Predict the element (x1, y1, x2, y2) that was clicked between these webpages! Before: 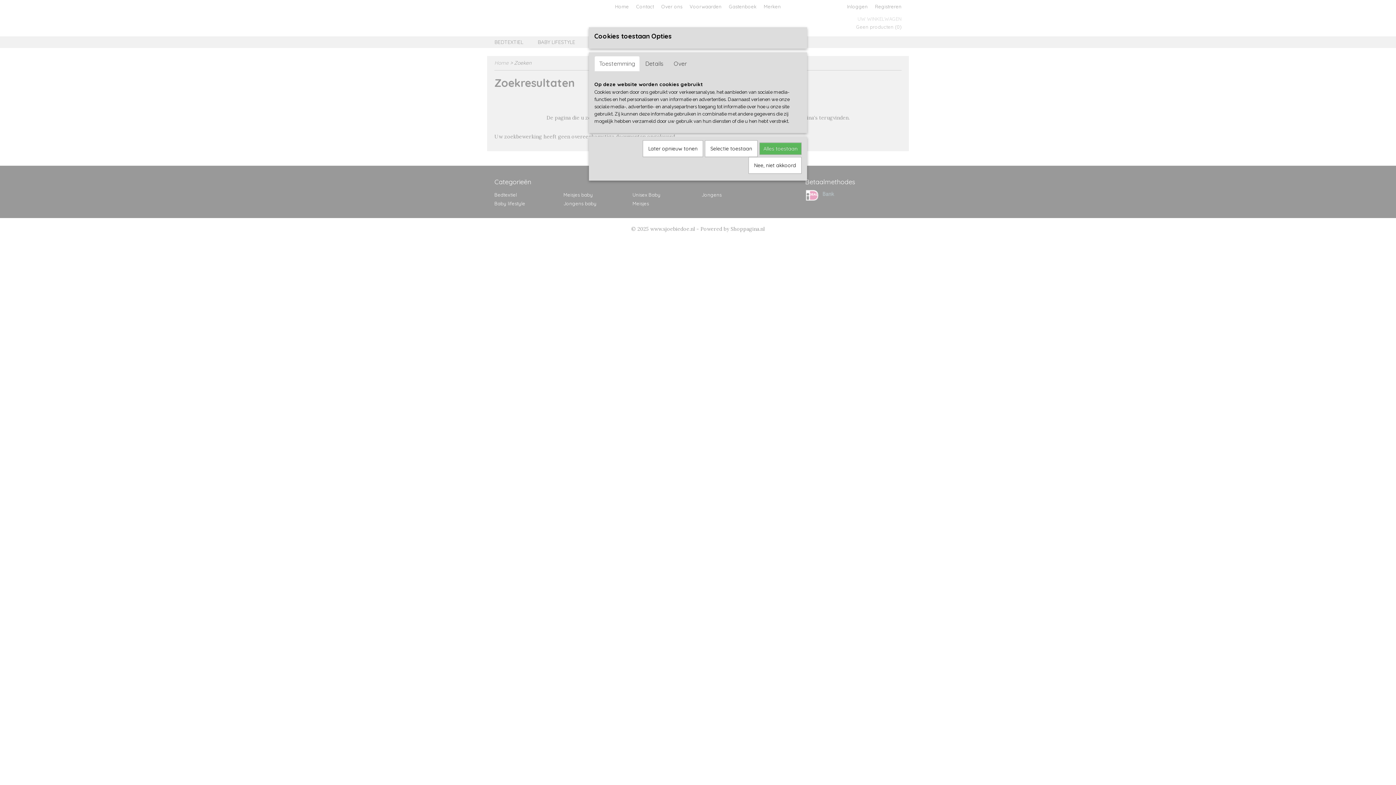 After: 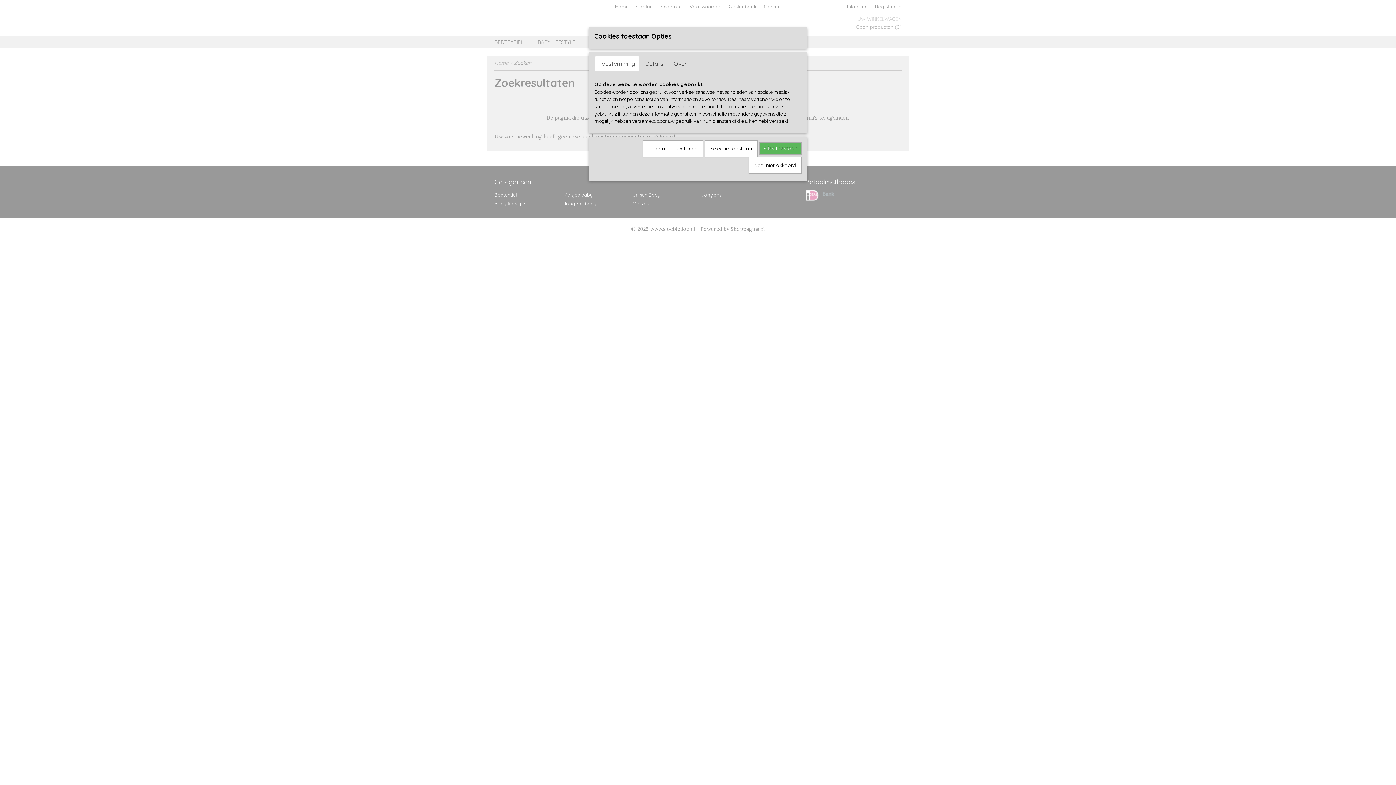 Action: label: Toestemming bbox: (594, 56, 640, 71)